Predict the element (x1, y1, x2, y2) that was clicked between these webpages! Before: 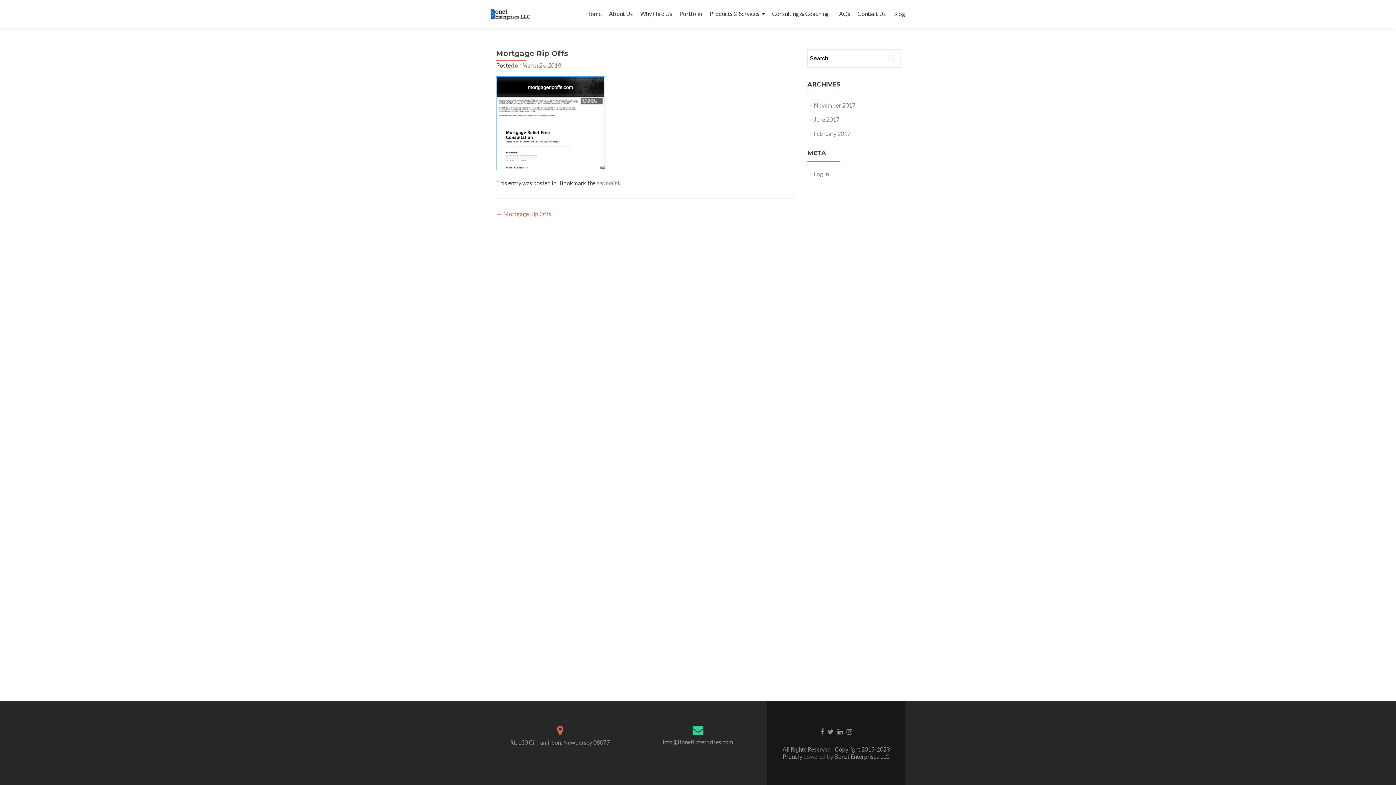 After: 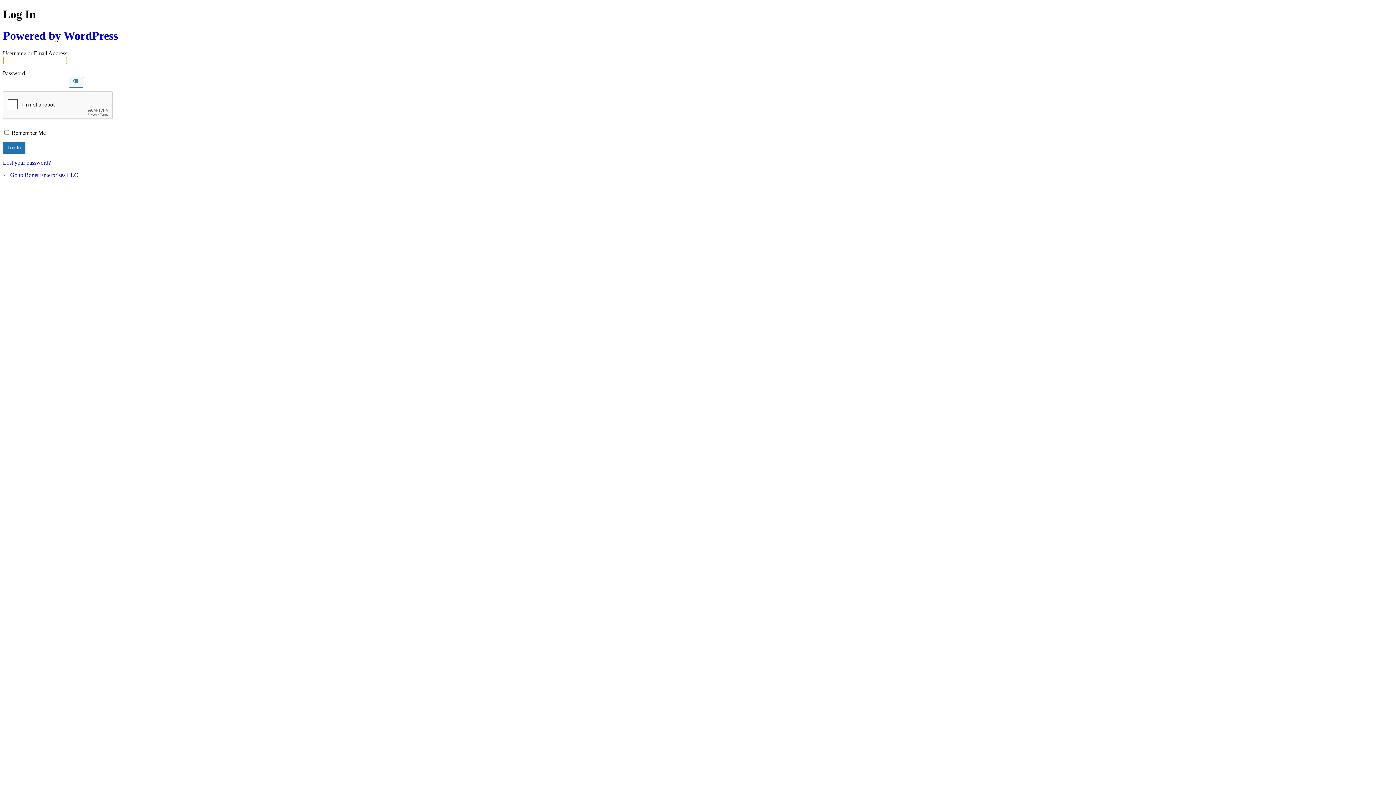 Action: label: Log in bbox: (814, 170, 828, 177)